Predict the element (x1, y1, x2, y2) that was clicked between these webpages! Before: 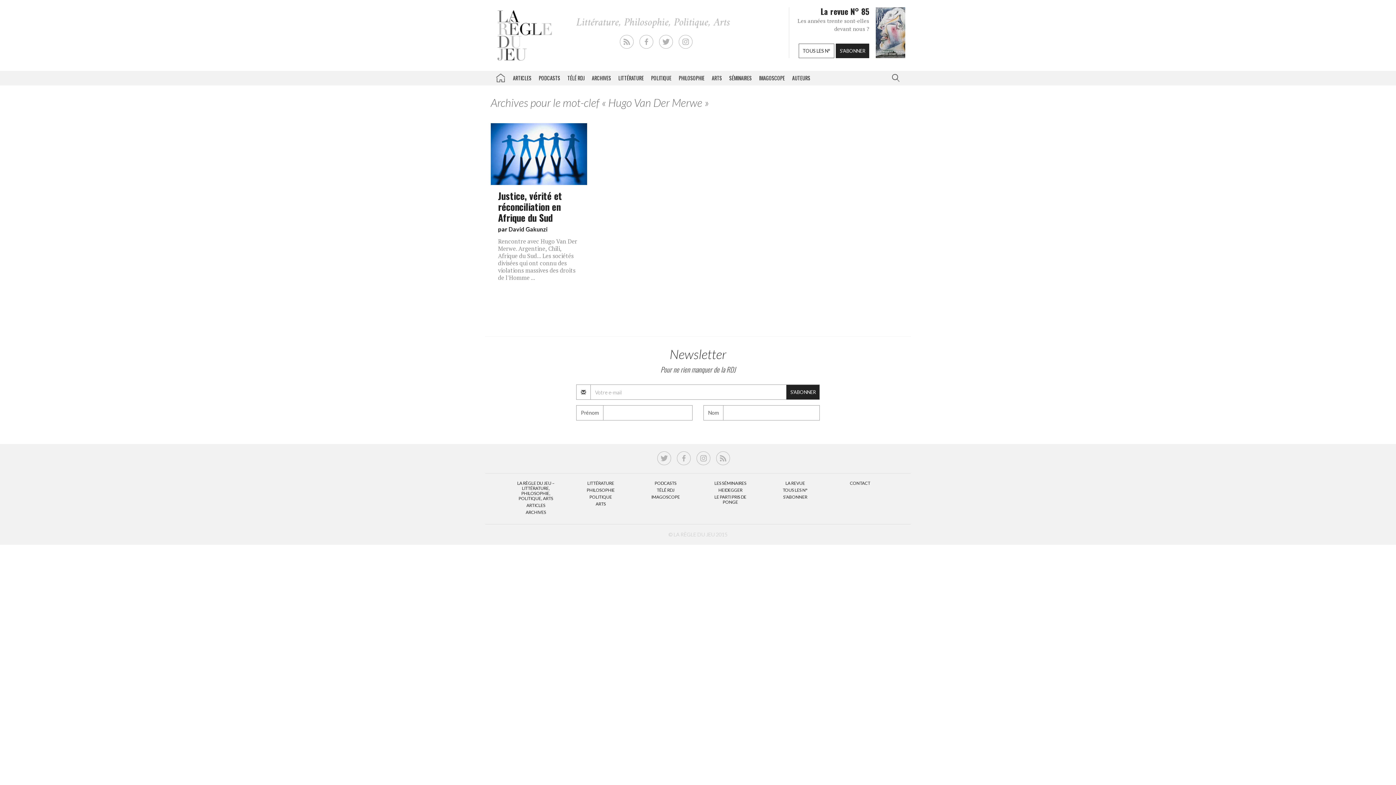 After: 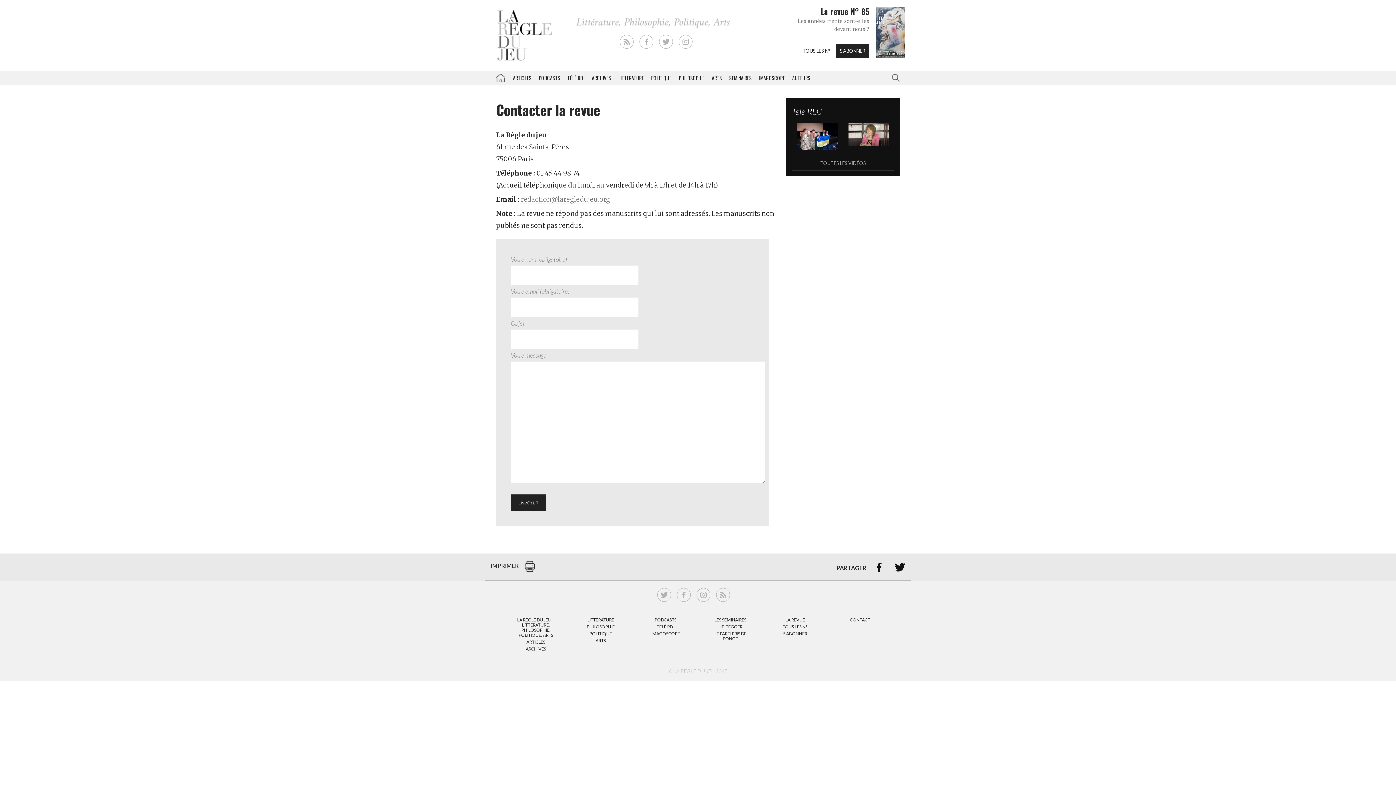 Action: label: CONTACT bbox: (850, 480, 870, 486)